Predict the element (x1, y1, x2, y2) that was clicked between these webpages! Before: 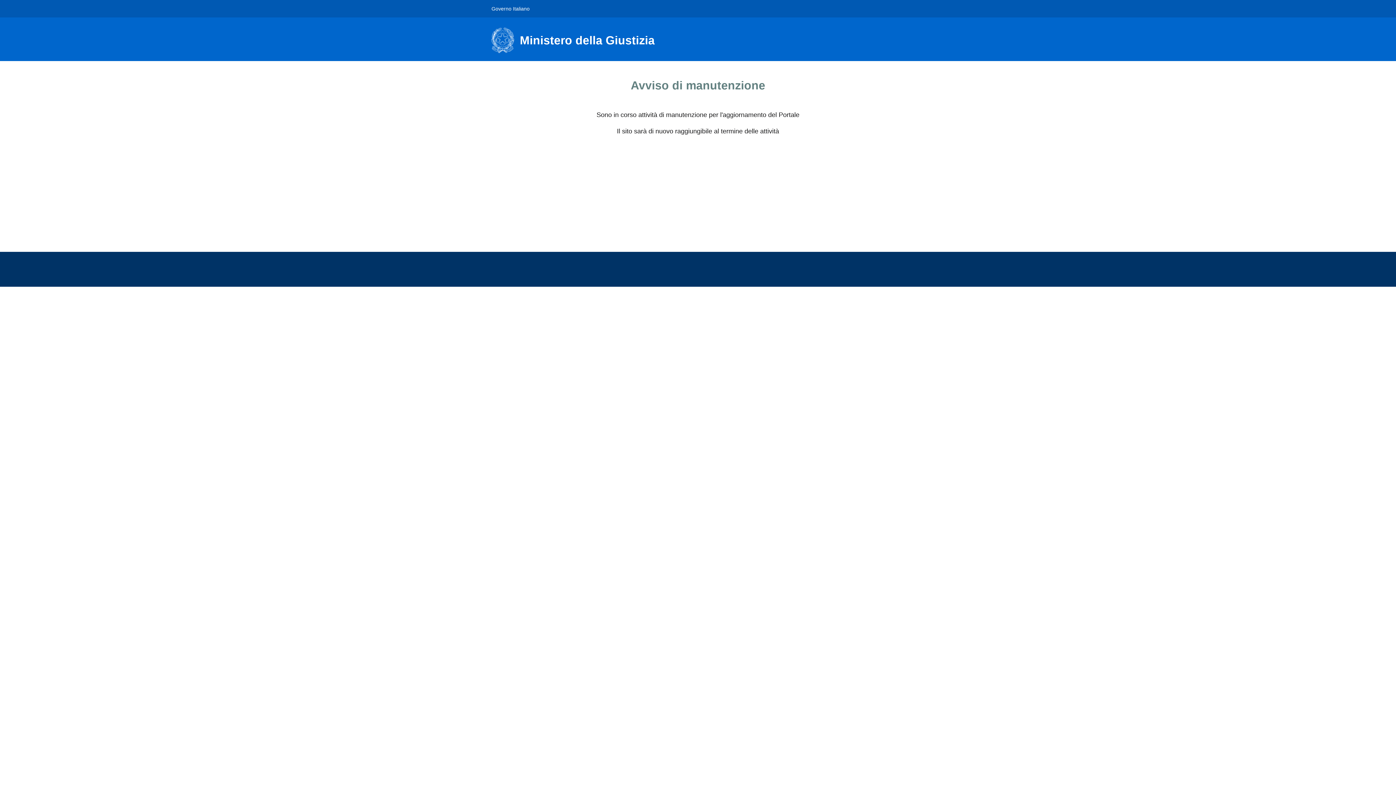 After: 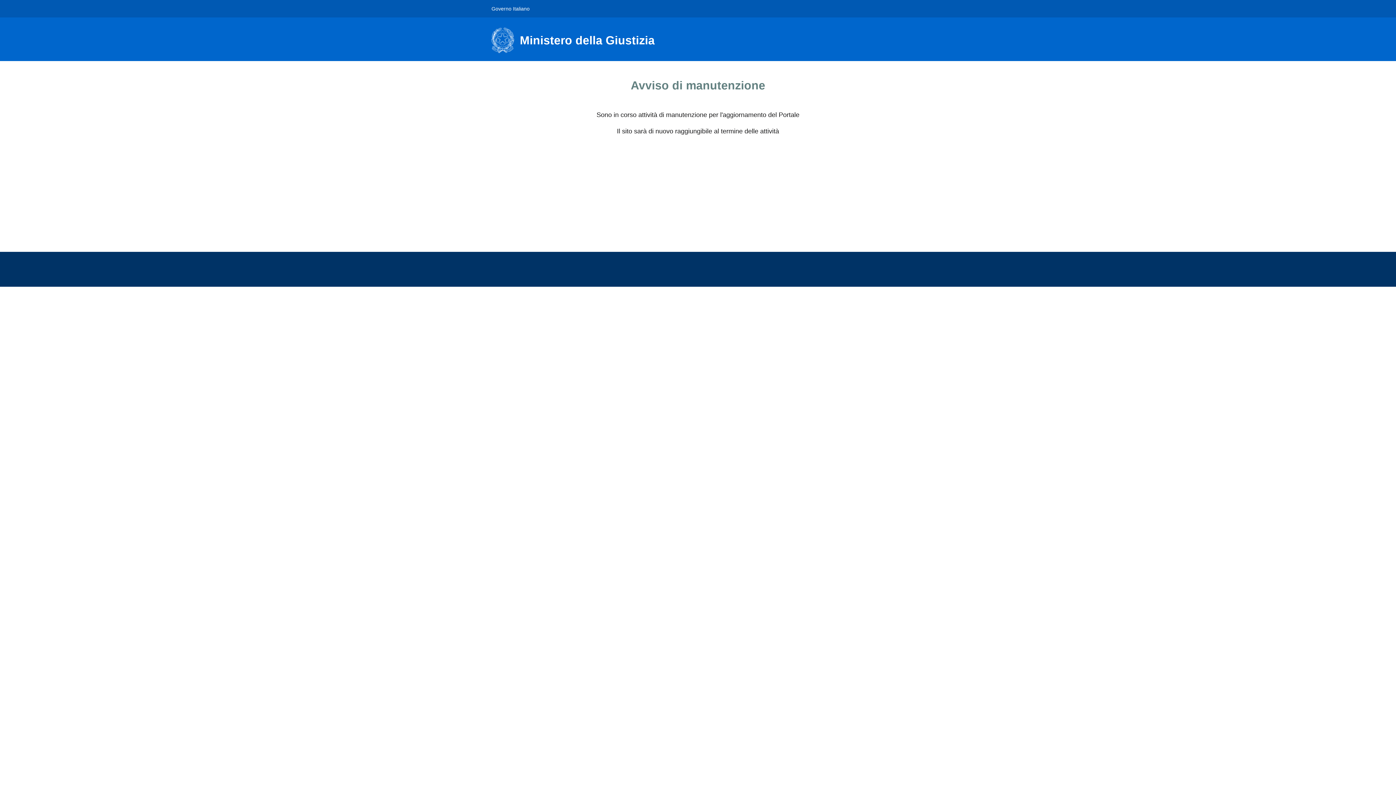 Action: label: Ministero della Giustizia bbox: (491, 27, 663, 53)